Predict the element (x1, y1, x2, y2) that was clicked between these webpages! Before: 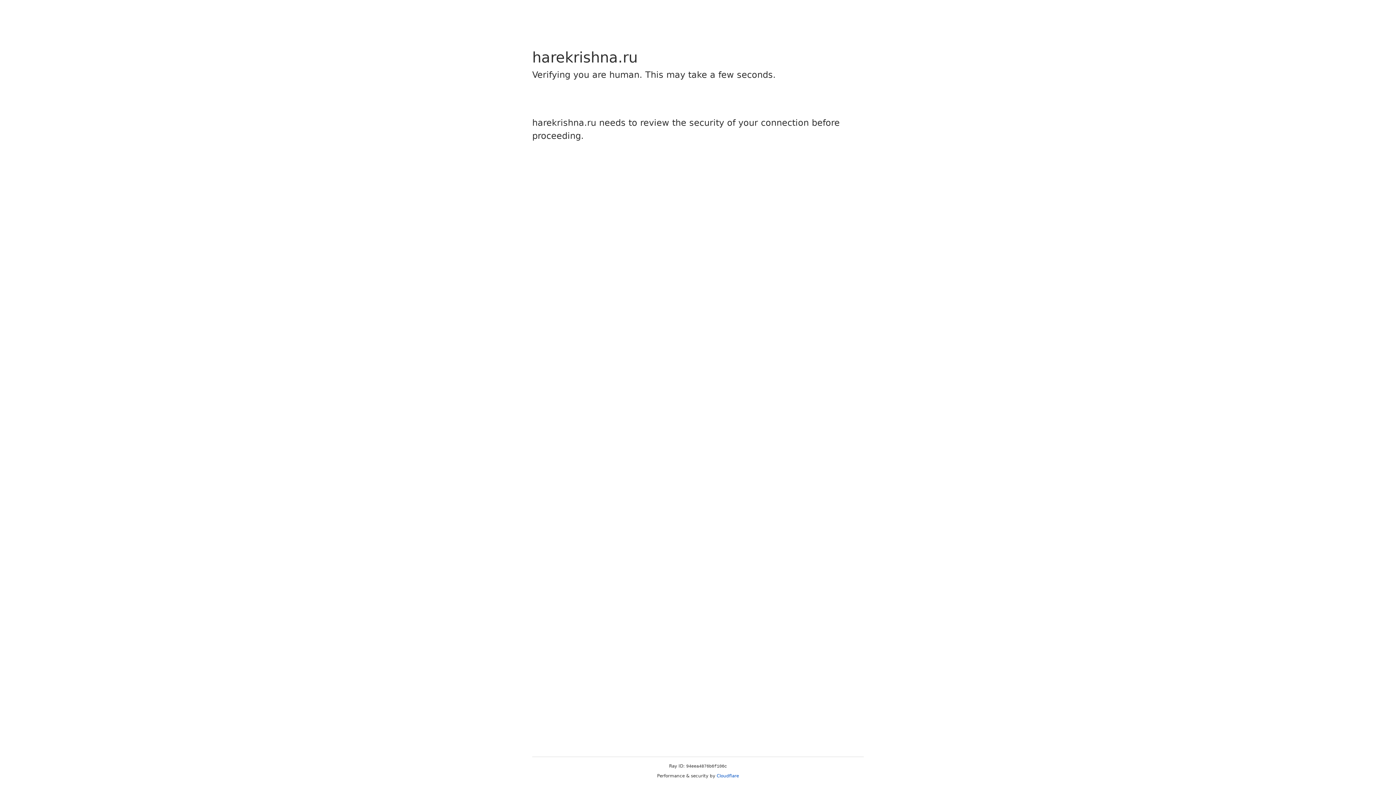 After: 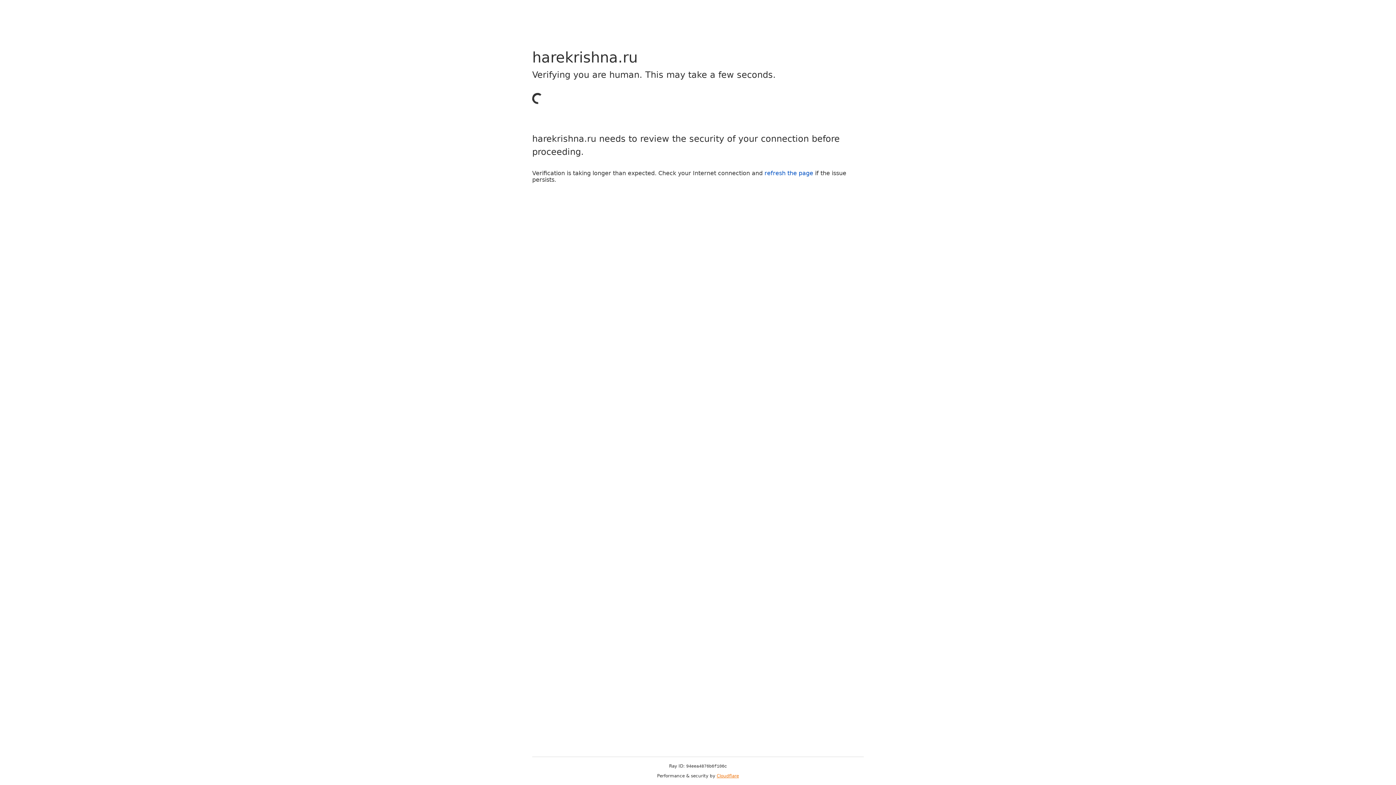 Action: bbox: (716, 773, 739, 778) label: Cloudflare